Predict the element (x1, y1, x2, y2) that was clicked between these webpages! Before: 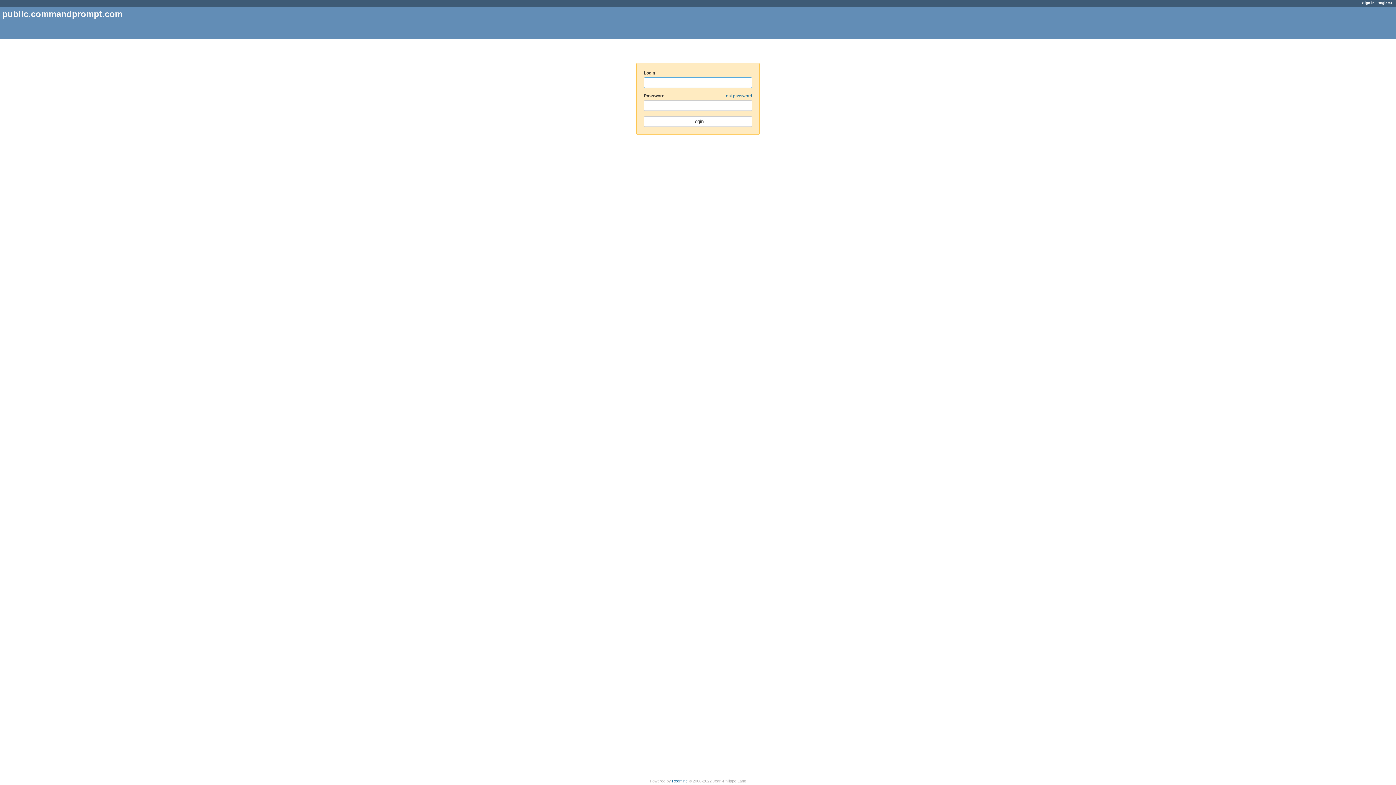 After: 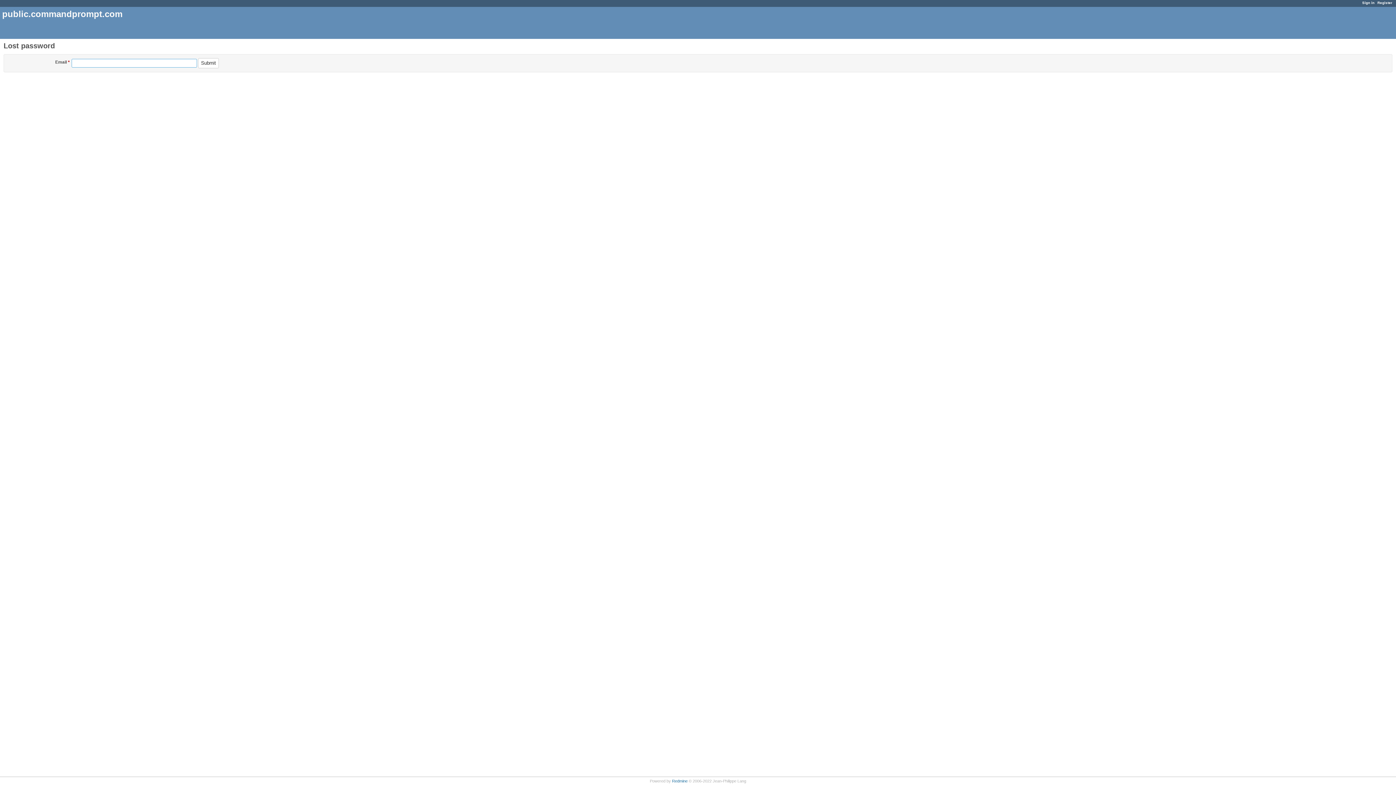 Action: bbox: (723, 93, 752, 98) label: Lost password